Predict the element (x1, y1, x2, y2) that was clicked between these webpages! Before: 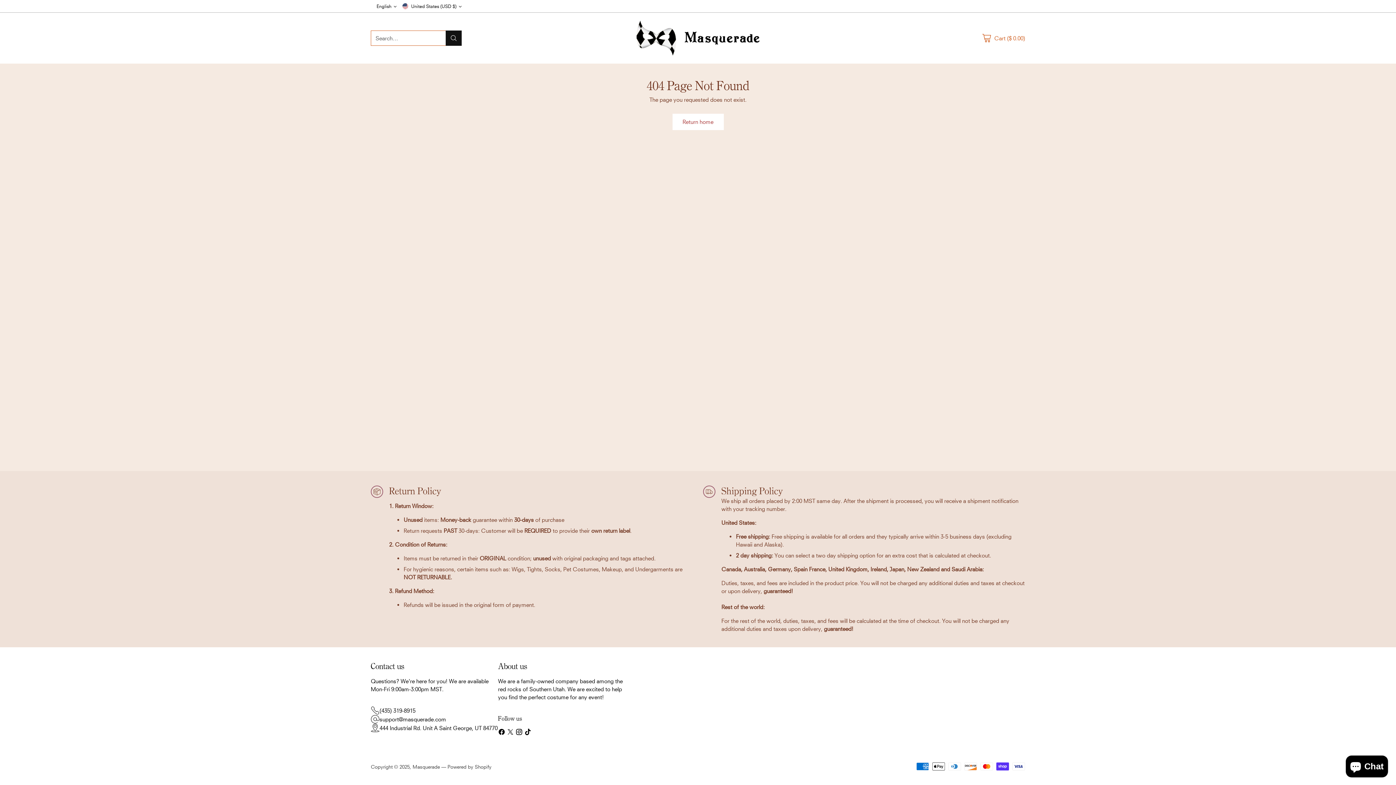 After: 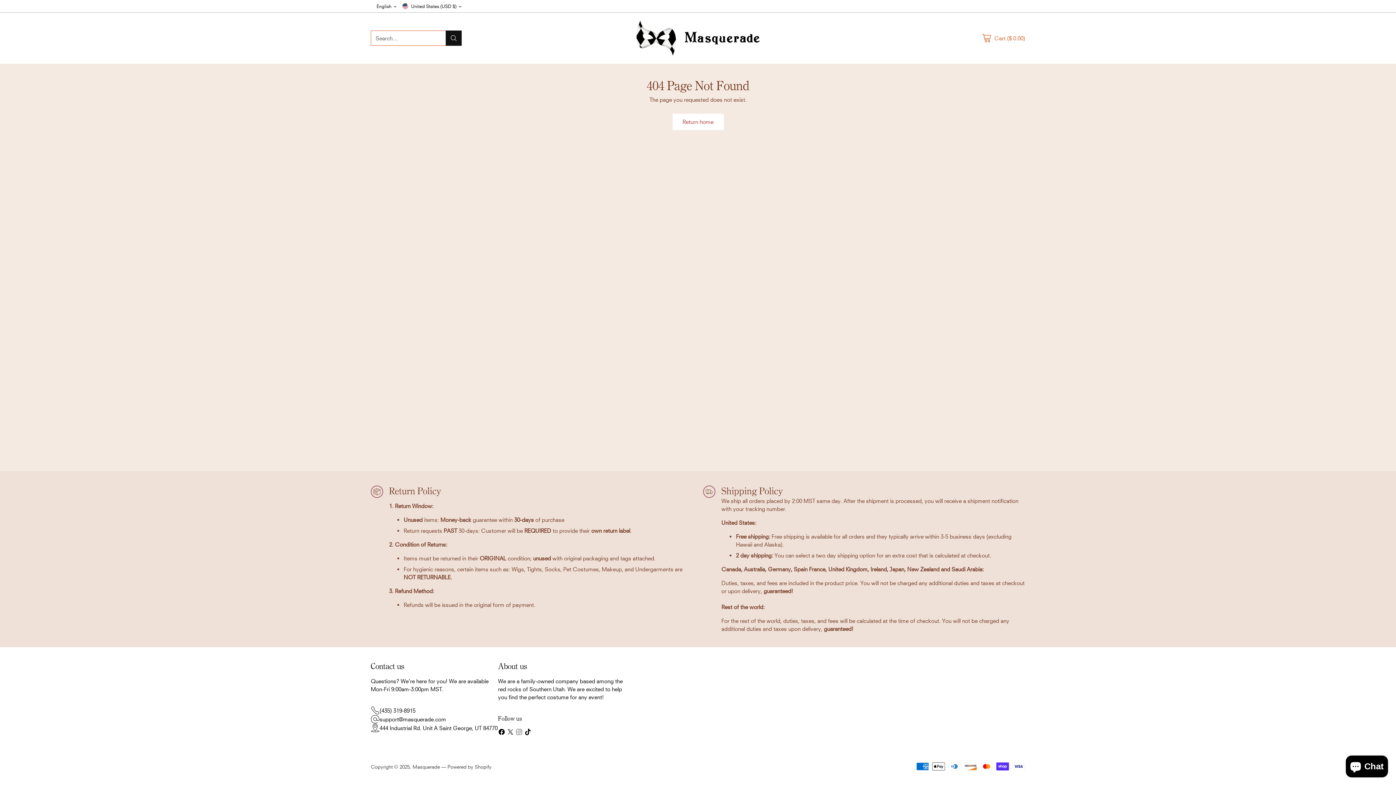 Action: bbox: (514, 728, 523, 738)